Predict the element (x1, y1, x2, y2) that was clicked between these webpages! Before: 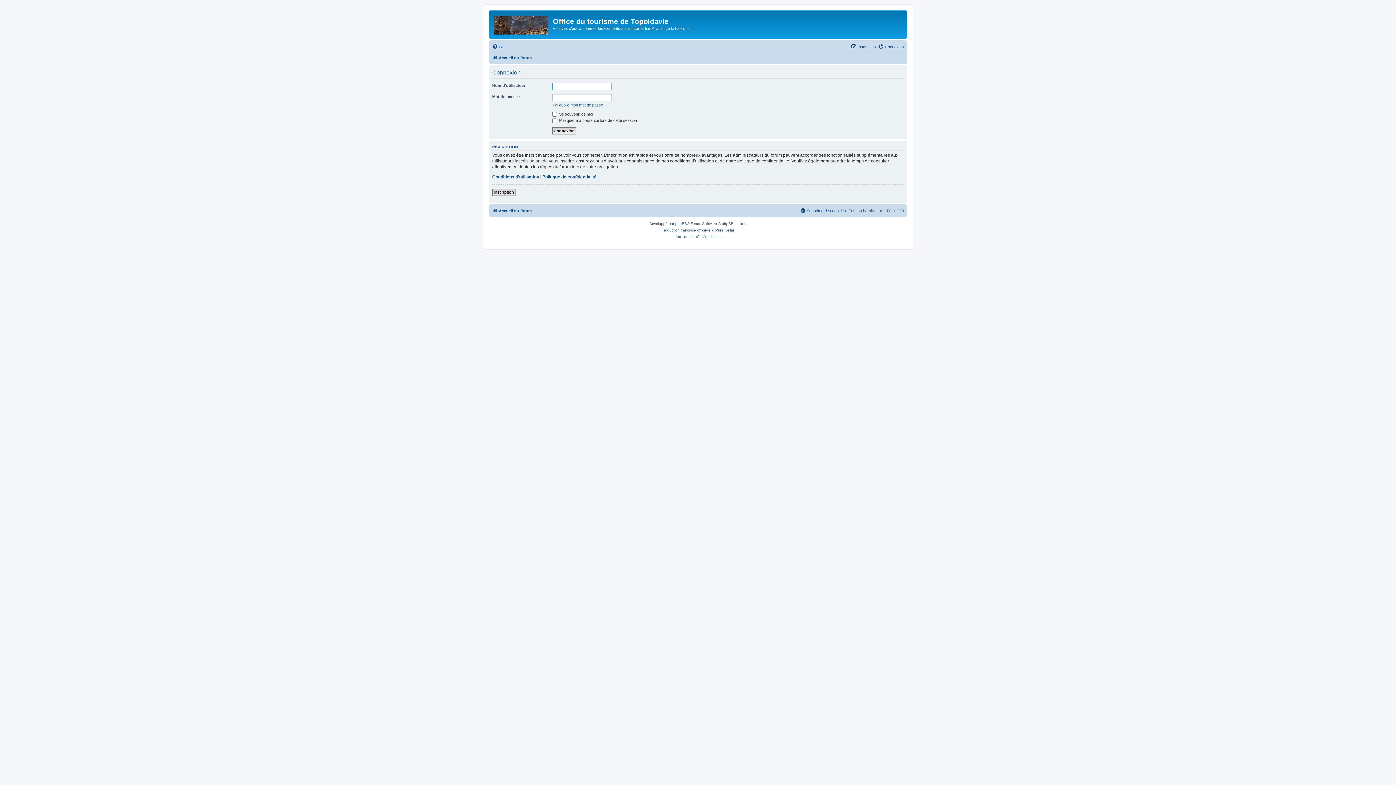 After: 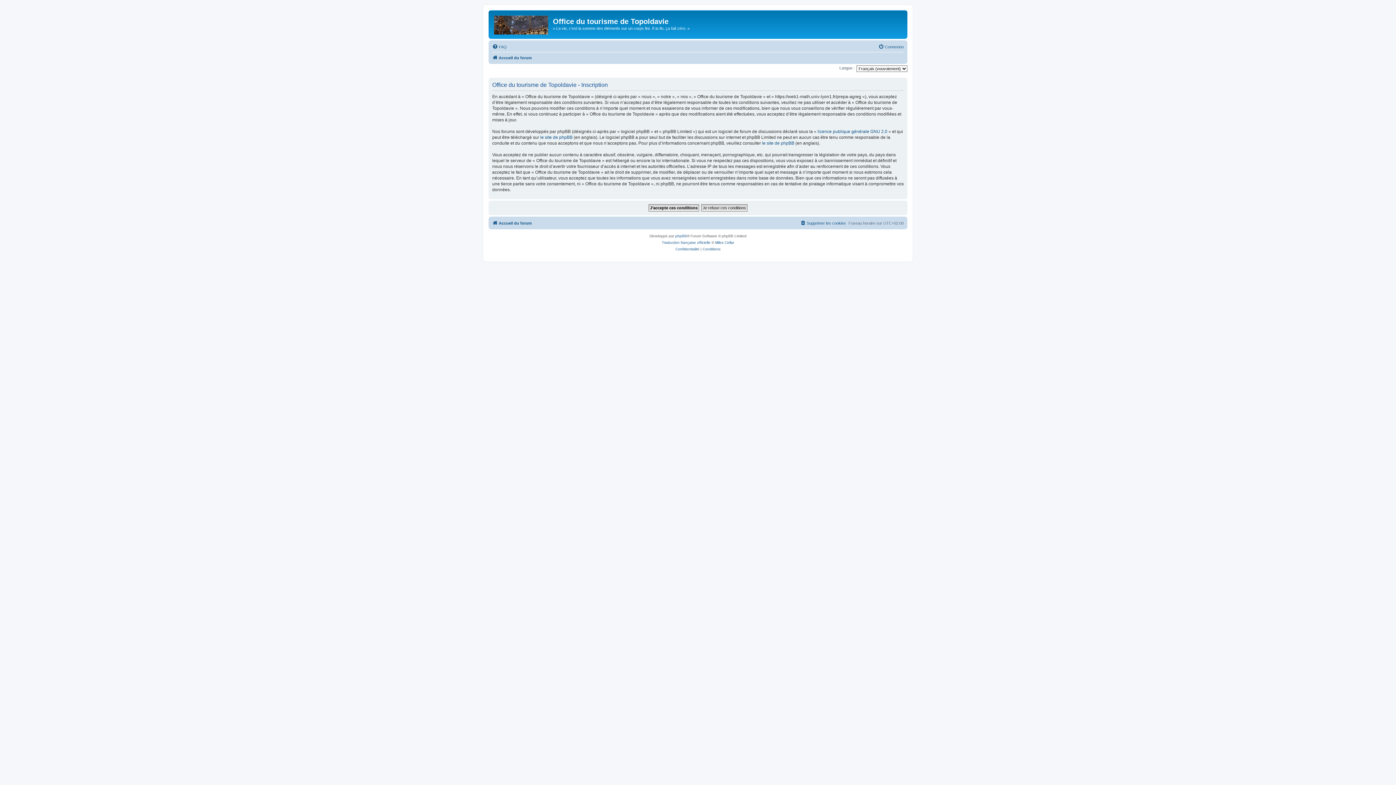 Action: bbox: (492, 188, 515, 196) label: Inscription